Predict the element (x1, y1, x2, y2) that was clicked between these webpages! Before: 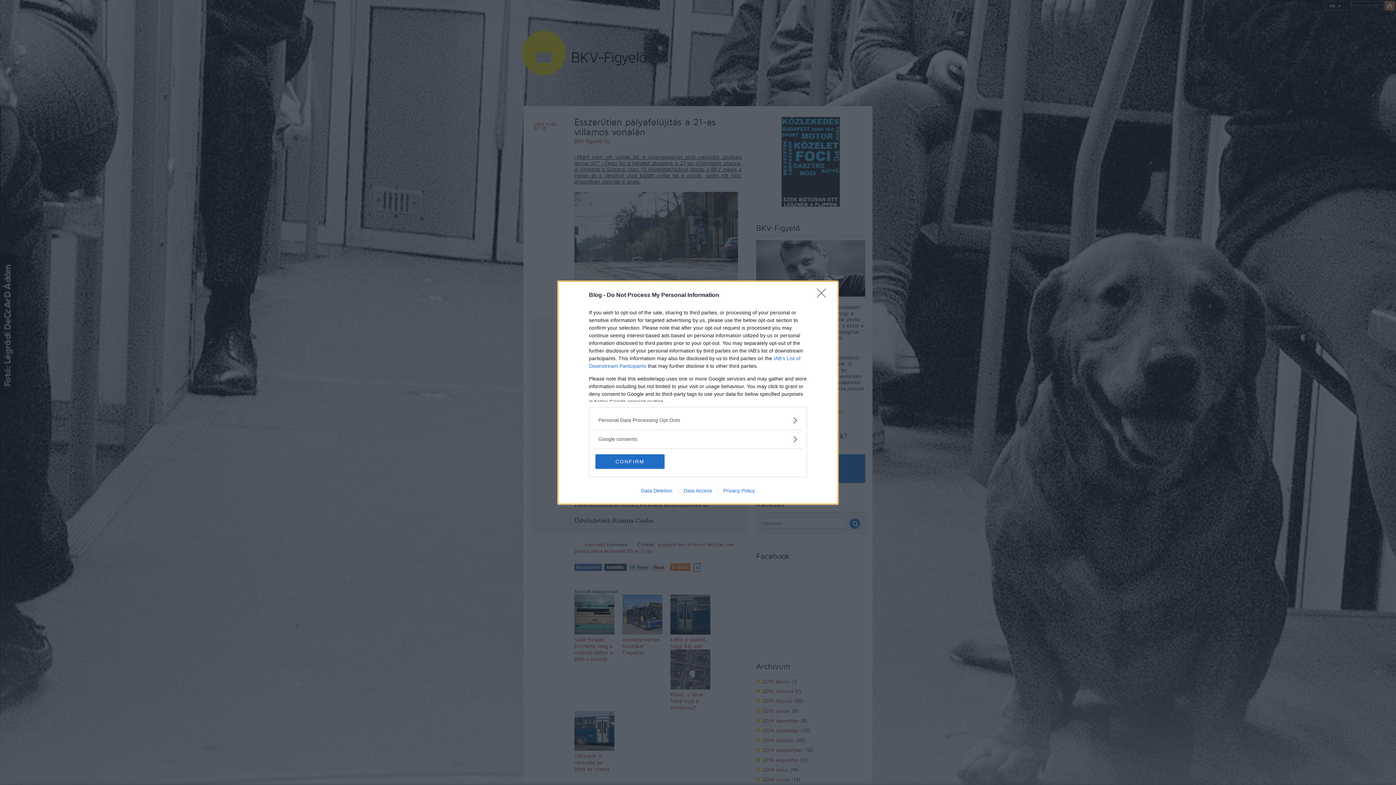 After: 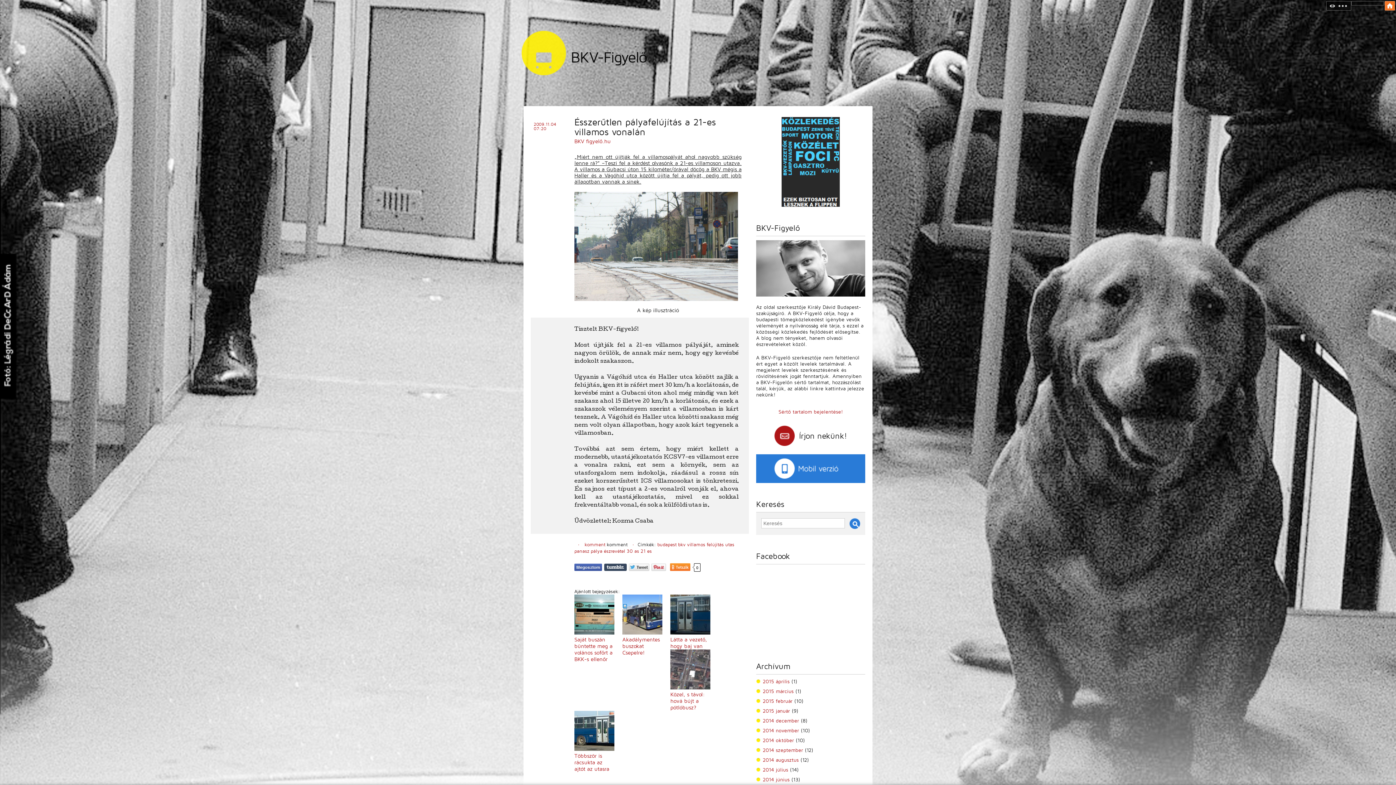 Action: bbox: (595, 454, 664, 468) label: CONFIRM